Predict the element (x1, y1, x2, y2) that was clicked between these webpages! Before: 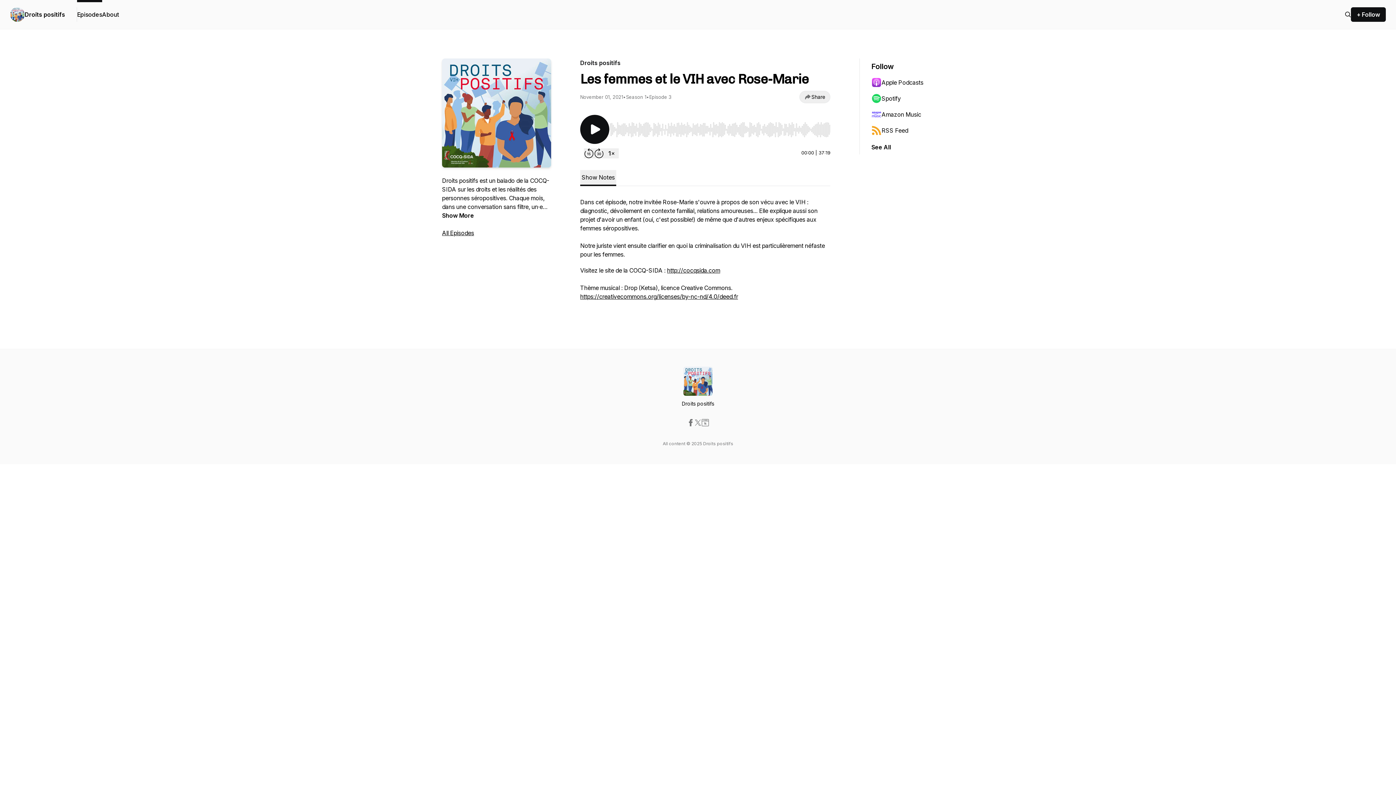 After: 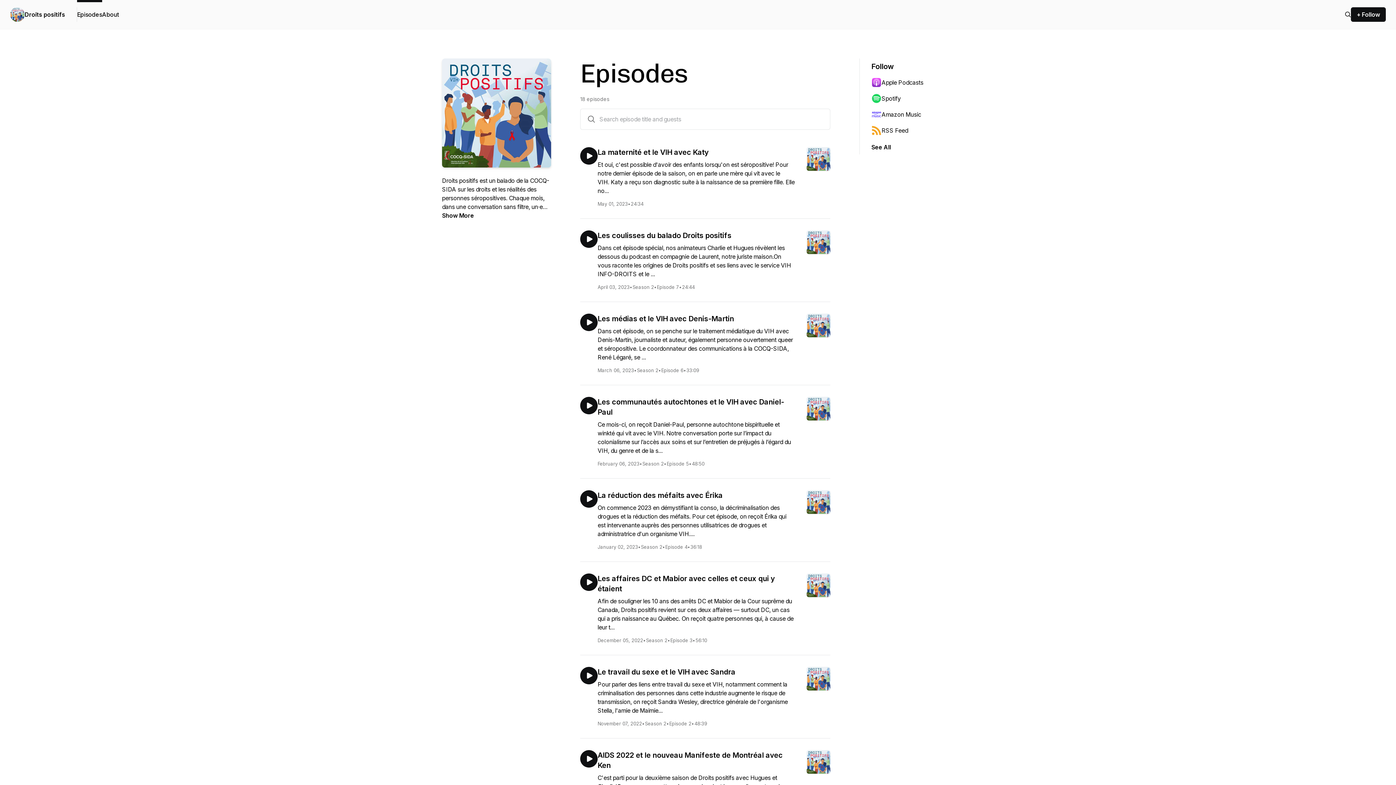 Action: bbox: (442, 229, 474, 236) label: All Episodes